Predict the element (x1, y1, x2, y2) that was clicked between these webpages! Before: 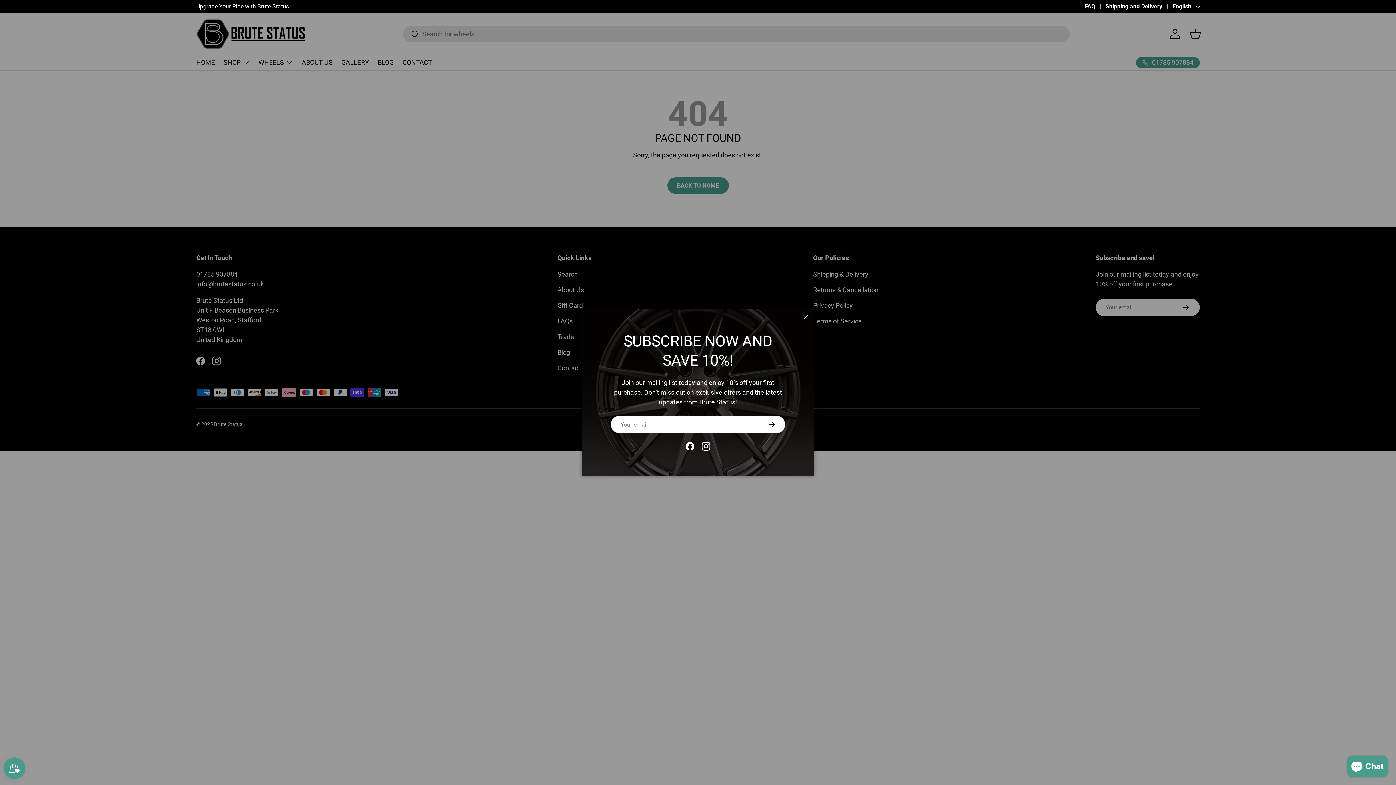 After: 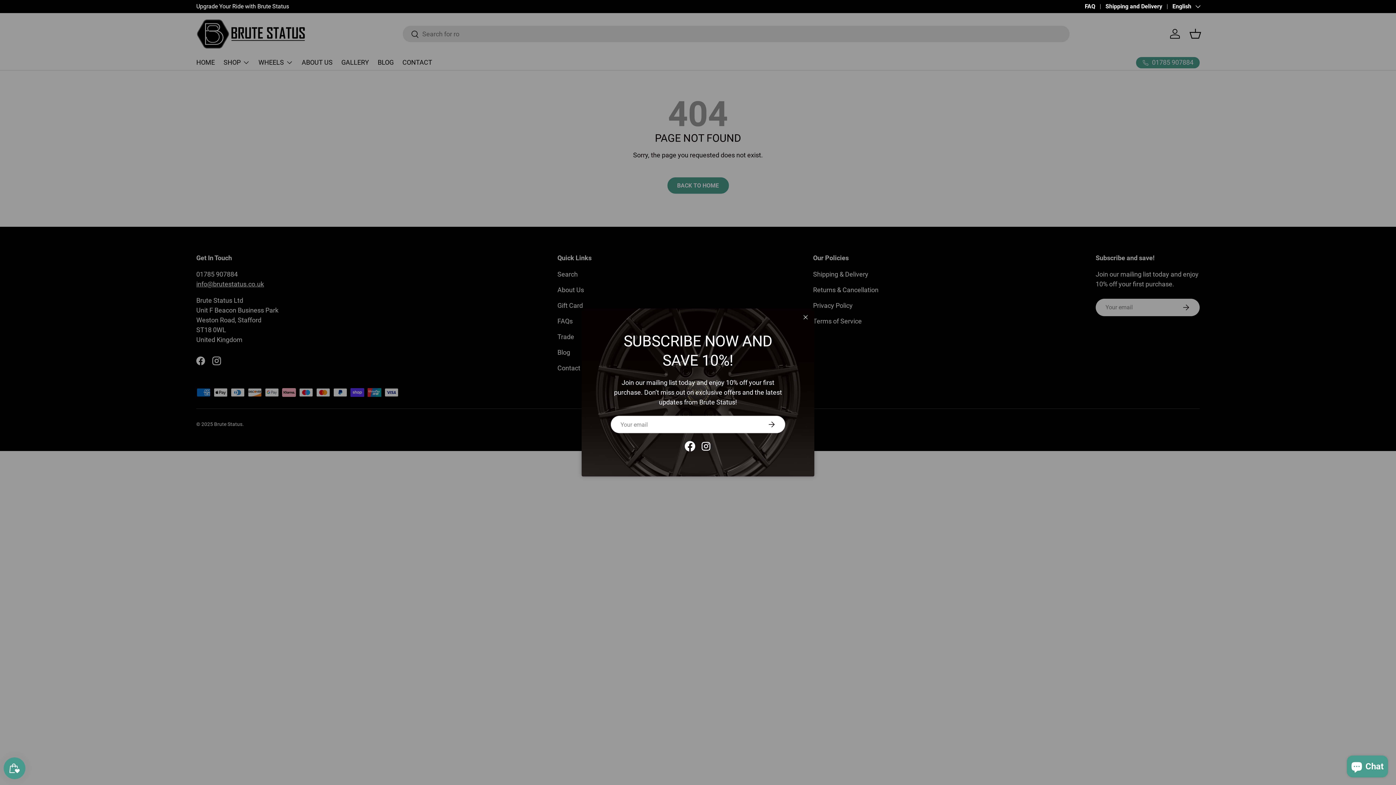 Action: bbox: (682, 438, 698, 454) label: Facebook